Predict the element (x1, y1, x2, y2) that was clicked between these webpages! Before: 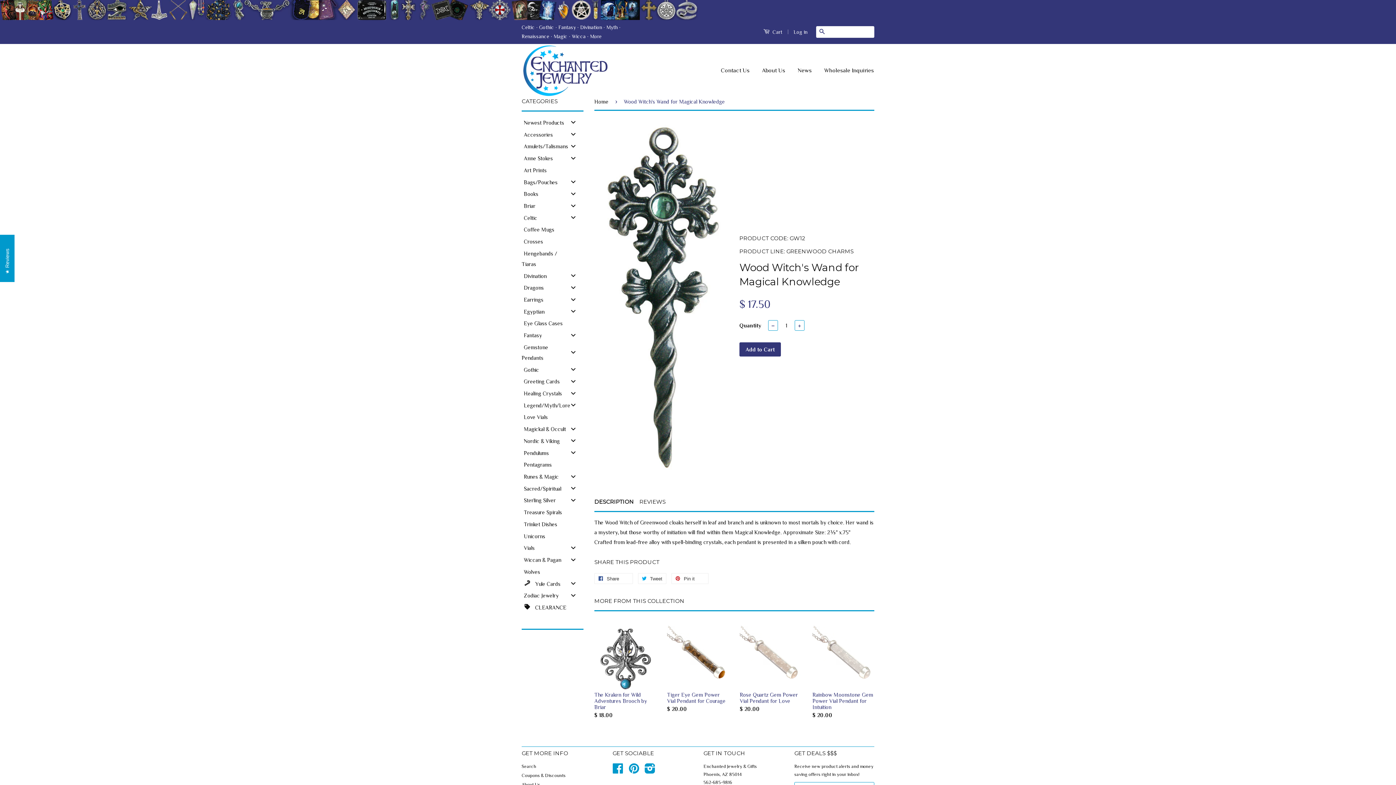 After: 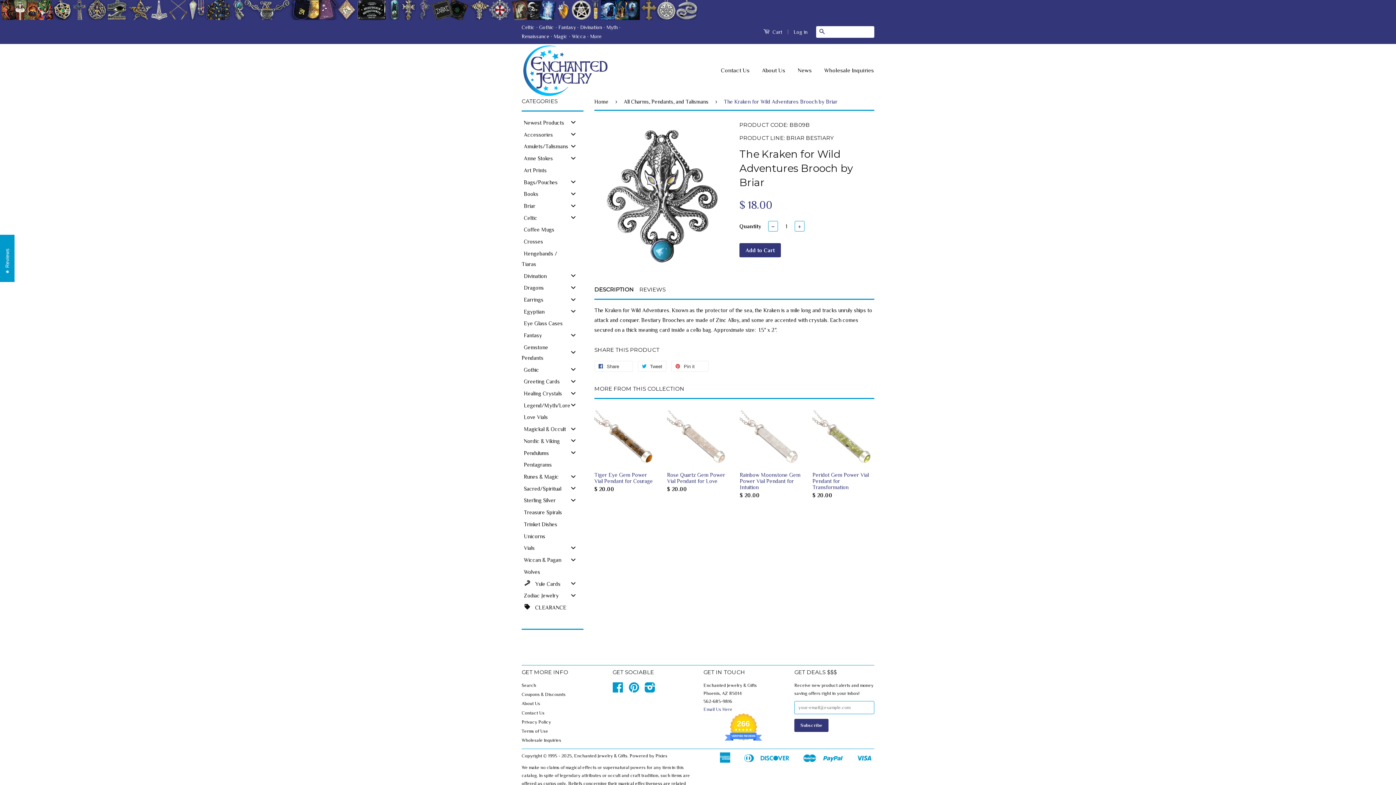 Action: label: The Kraken for Wild Adventures Brooch by Briar

$ 18.00 bbox: (594, 622, 656, 720)